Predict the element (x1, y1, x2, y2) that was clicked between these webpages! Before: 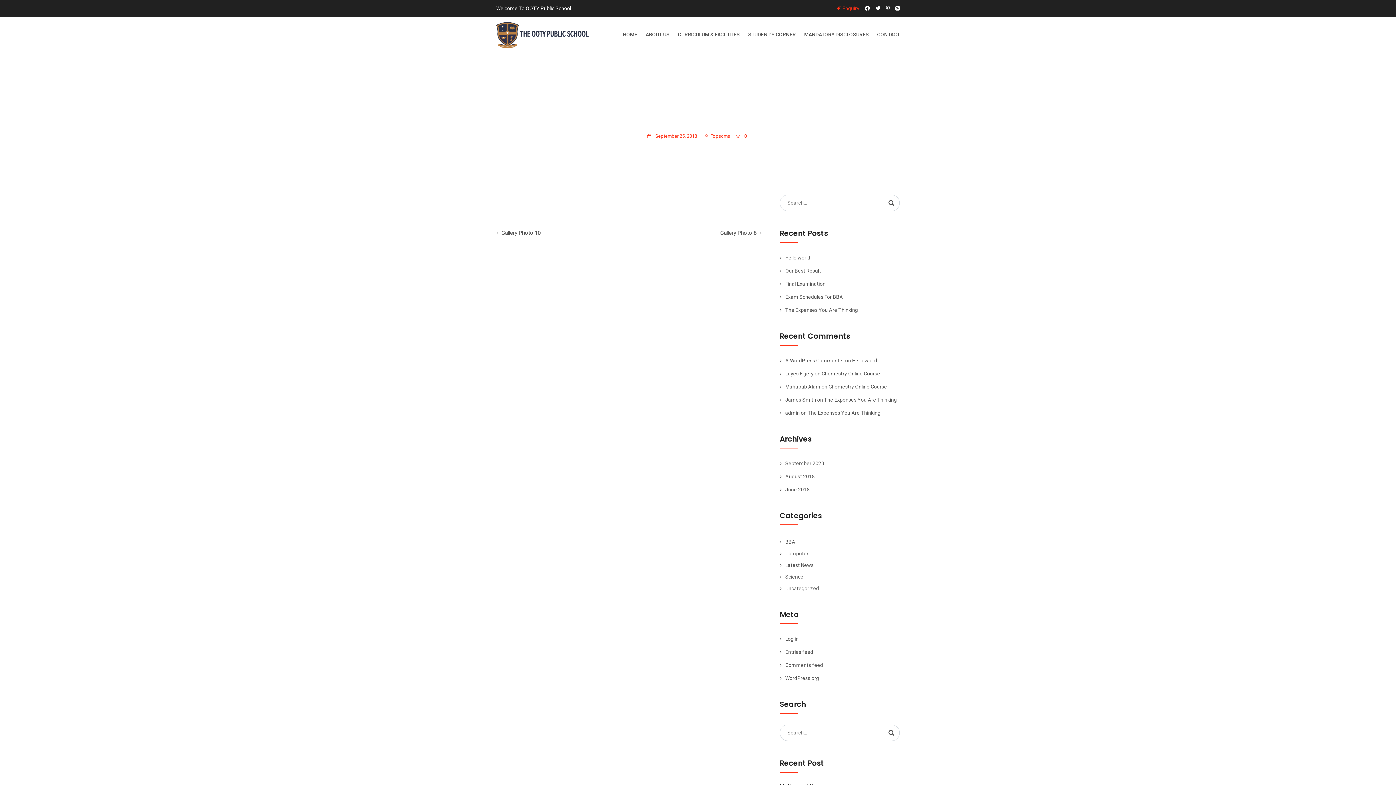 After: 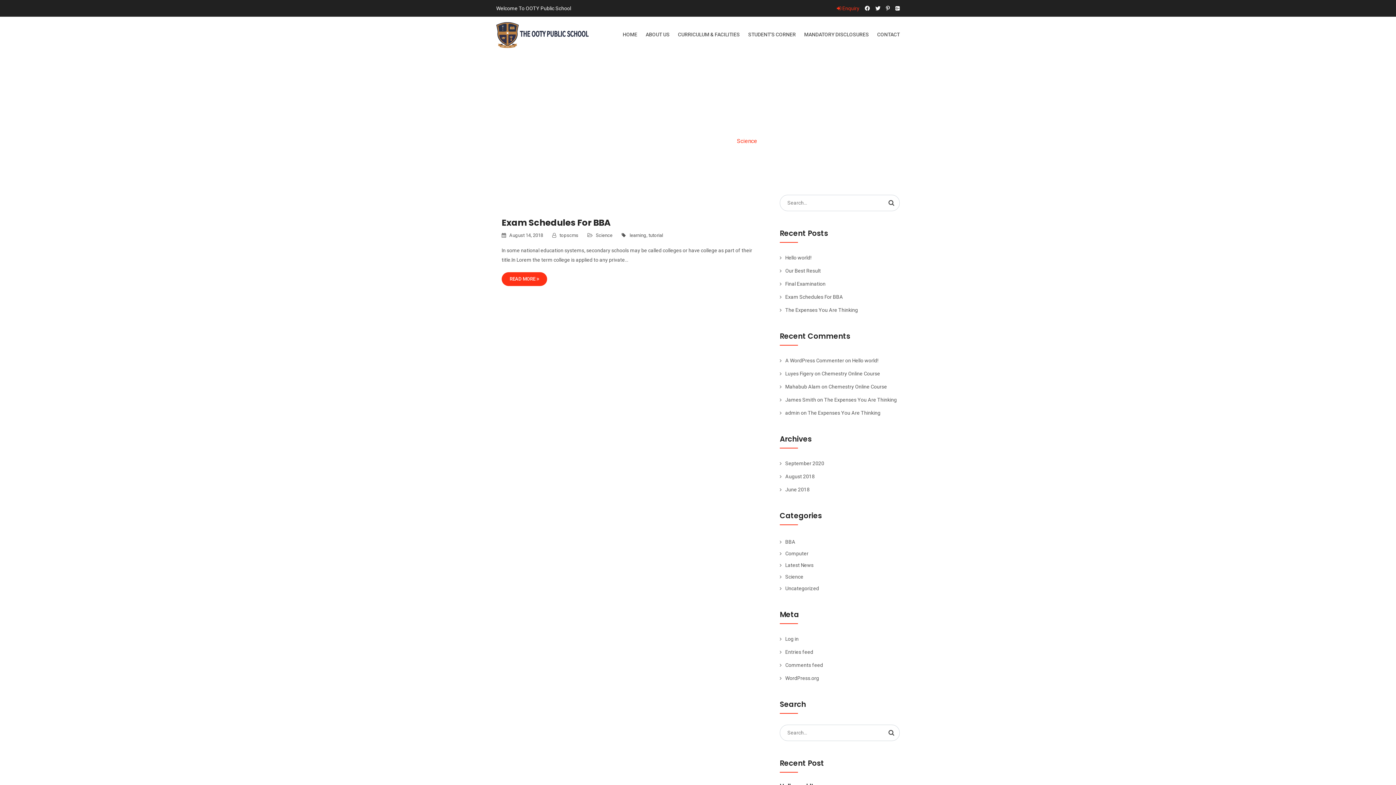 Action: bbox: (785, 574, 803, 580) label: Science